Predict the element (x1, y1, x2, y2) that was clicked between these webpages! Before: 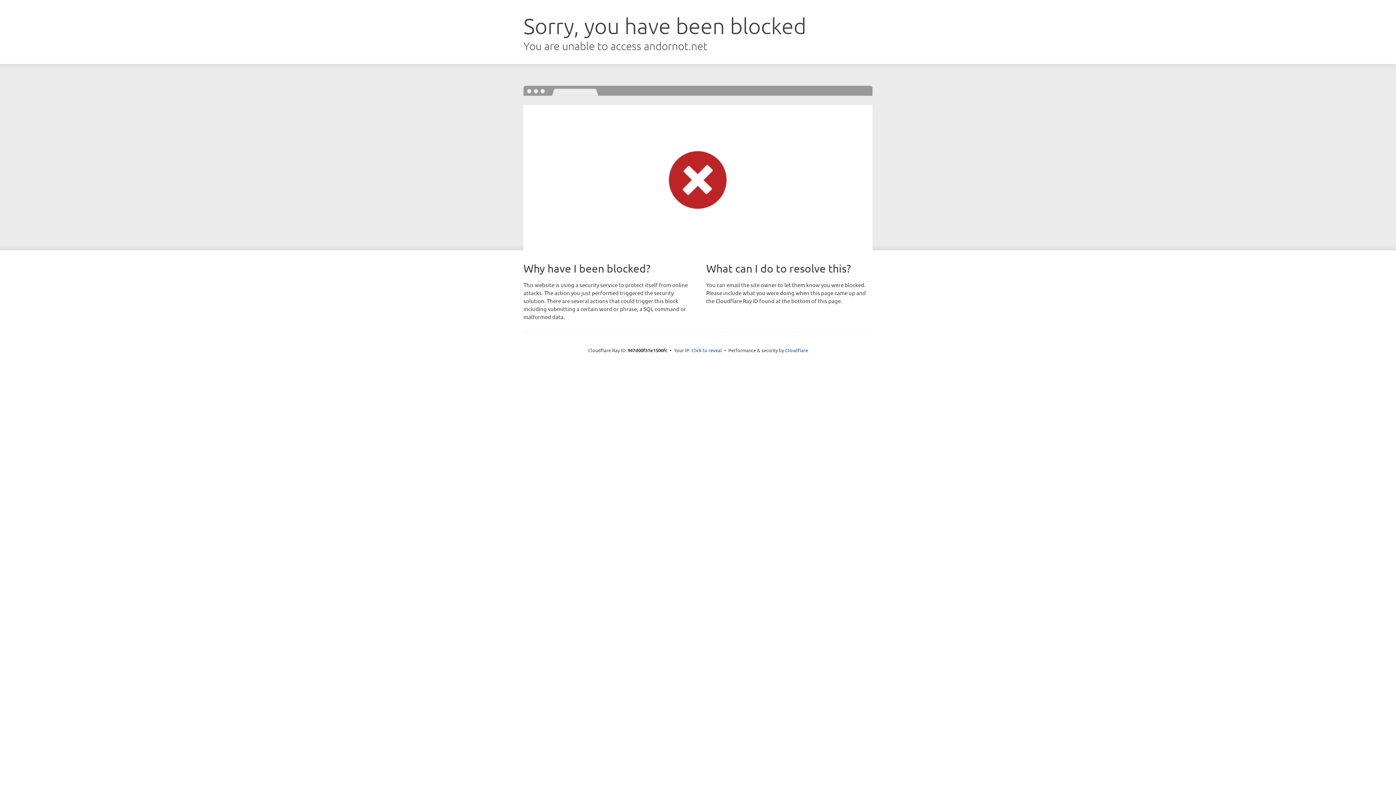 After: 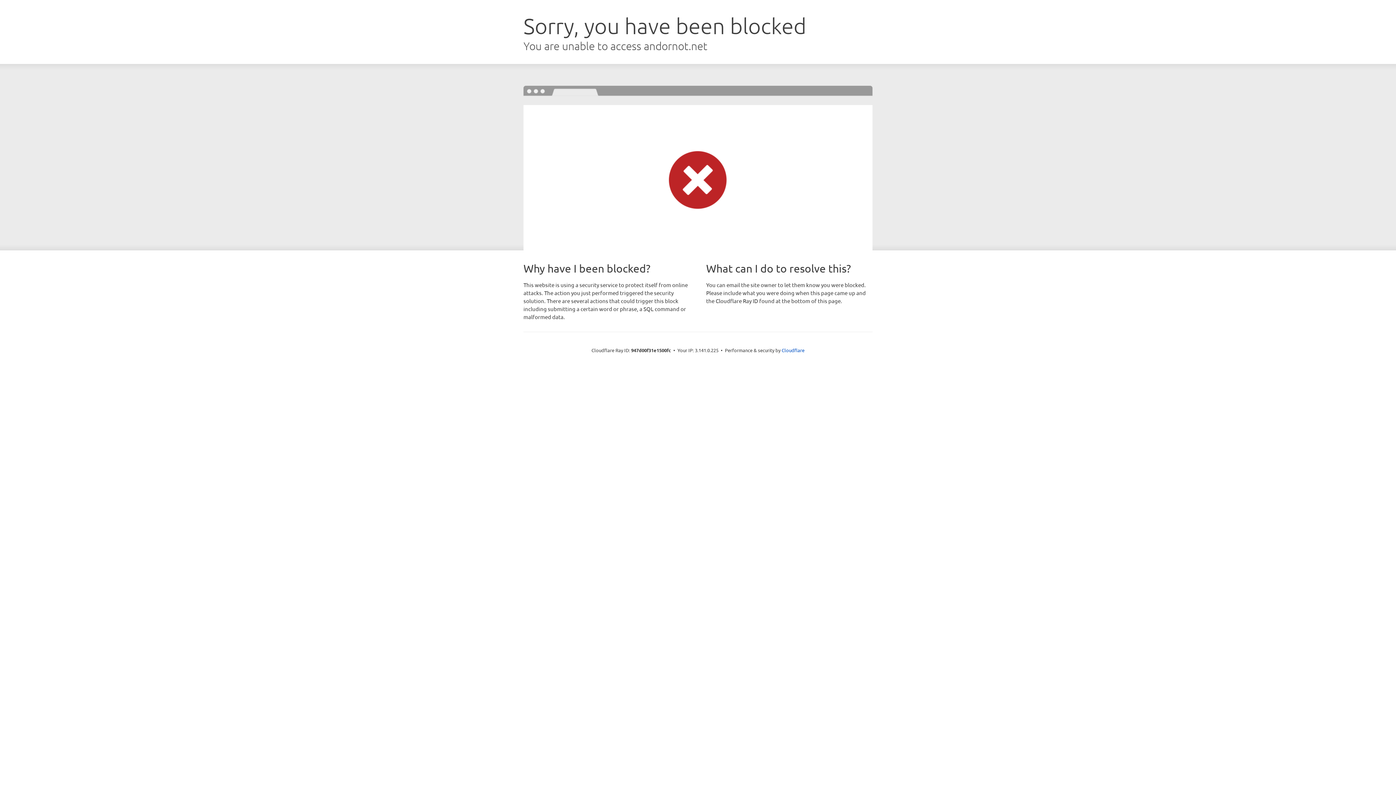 Action: label: Click to reveal bbox: (691, 346, 722, 353)